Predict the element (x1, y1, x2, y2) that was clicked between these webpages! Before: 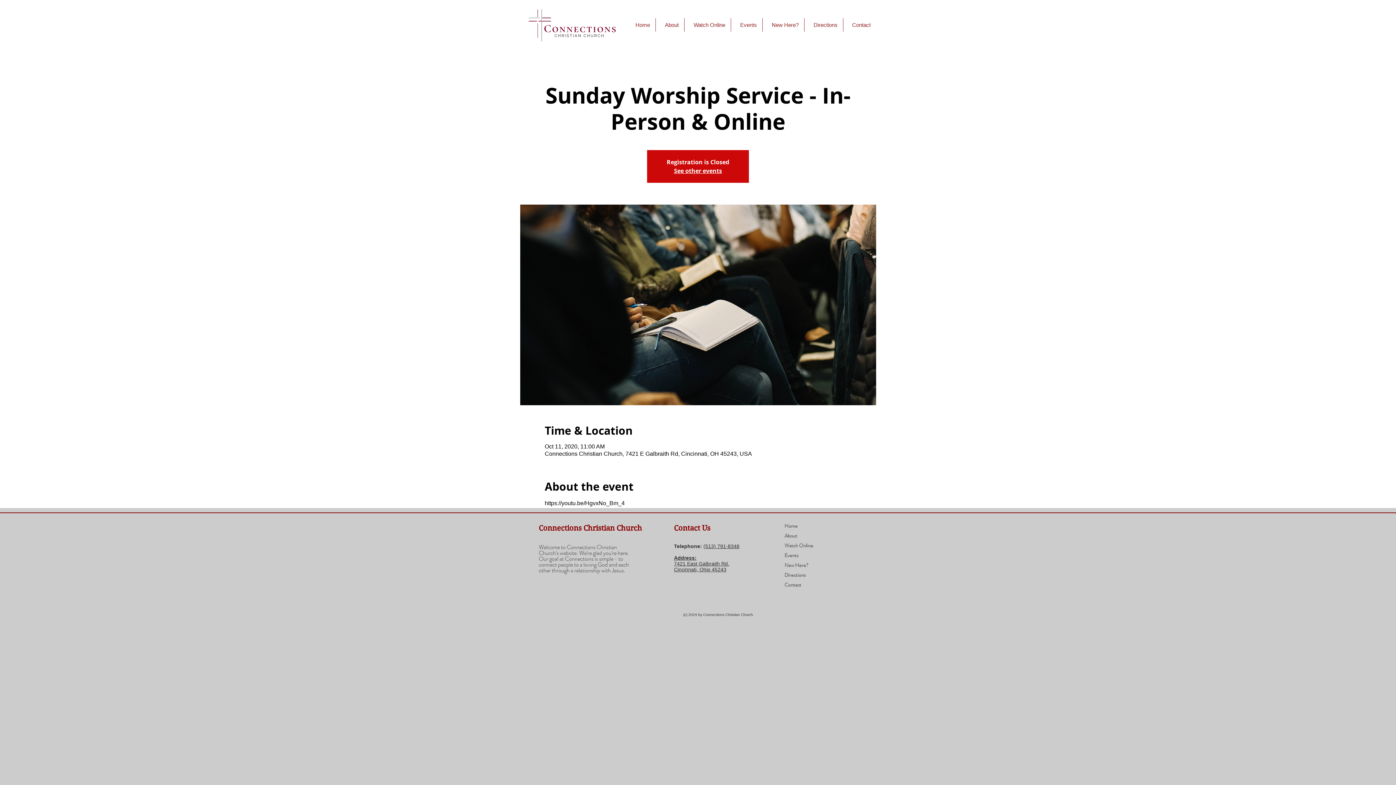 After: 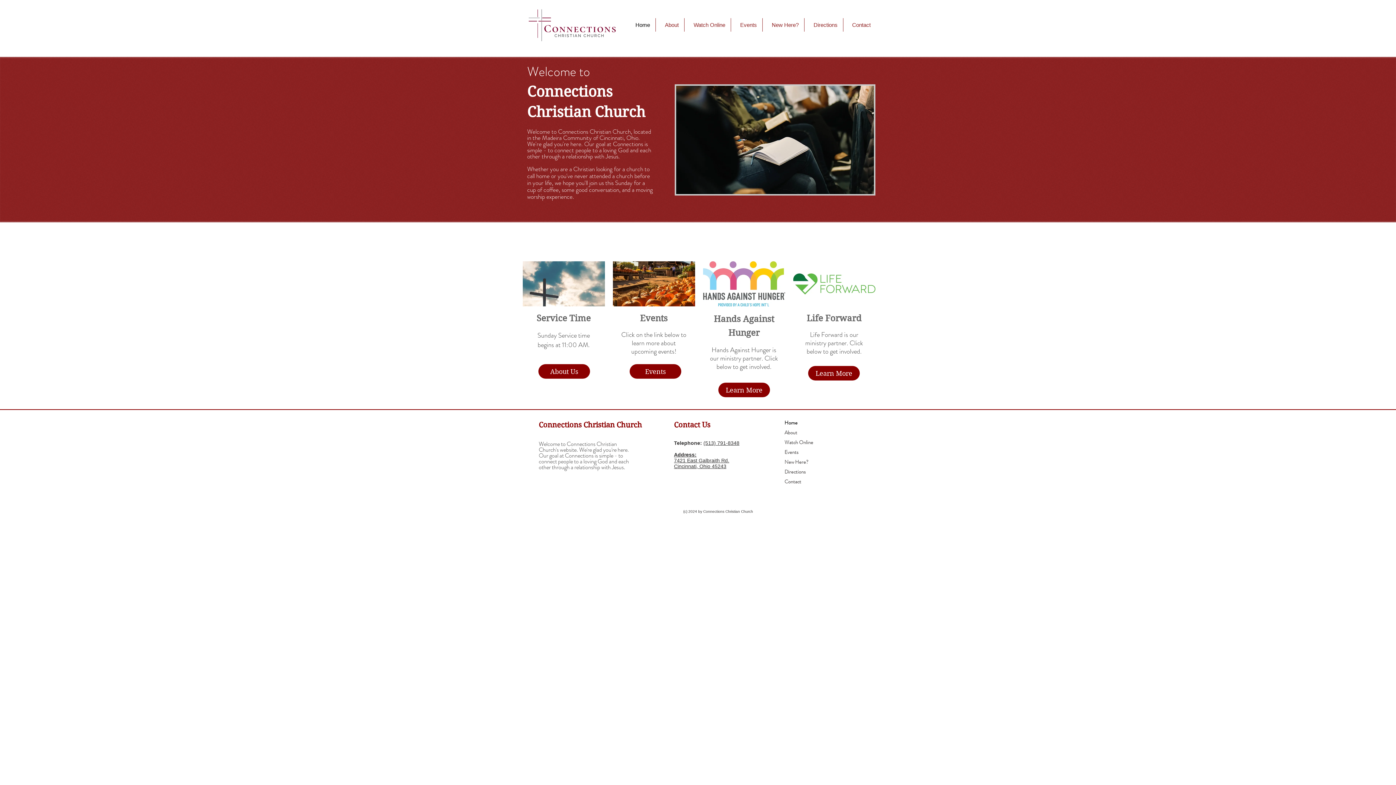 Action: label: See other events bbox: (674, 166, 722, 174)